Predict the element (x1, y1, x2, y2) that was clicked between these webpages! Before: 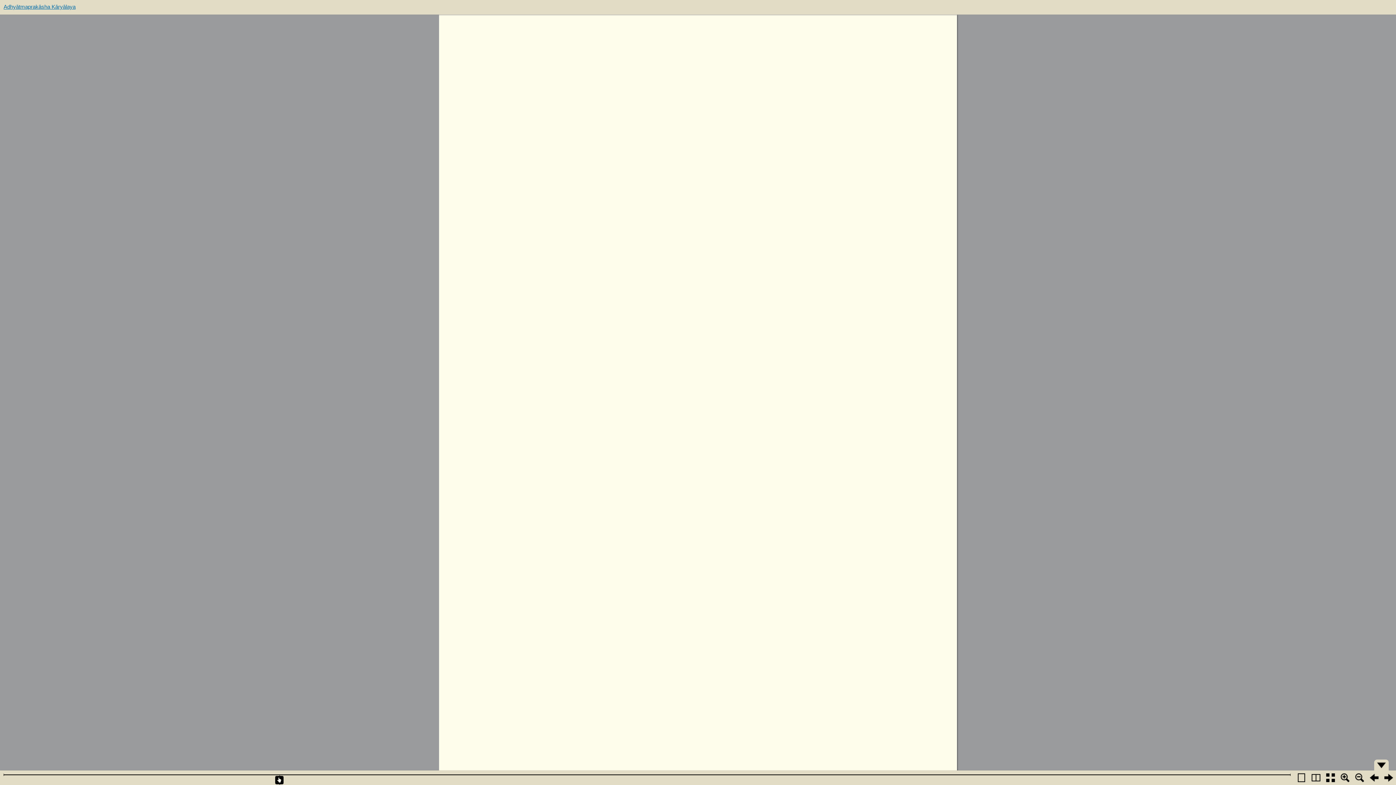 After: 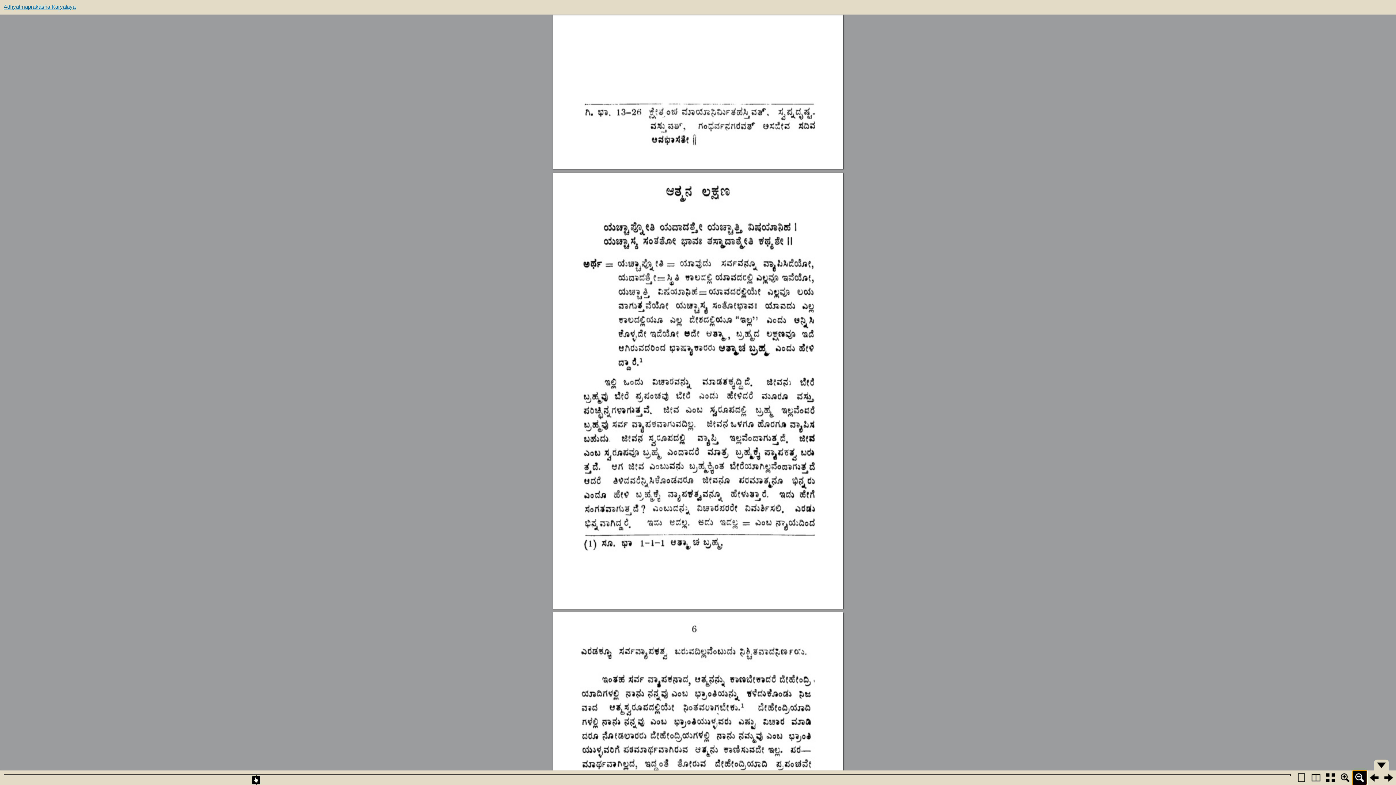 Action: bbox: (1352, 770, 1367, 785)